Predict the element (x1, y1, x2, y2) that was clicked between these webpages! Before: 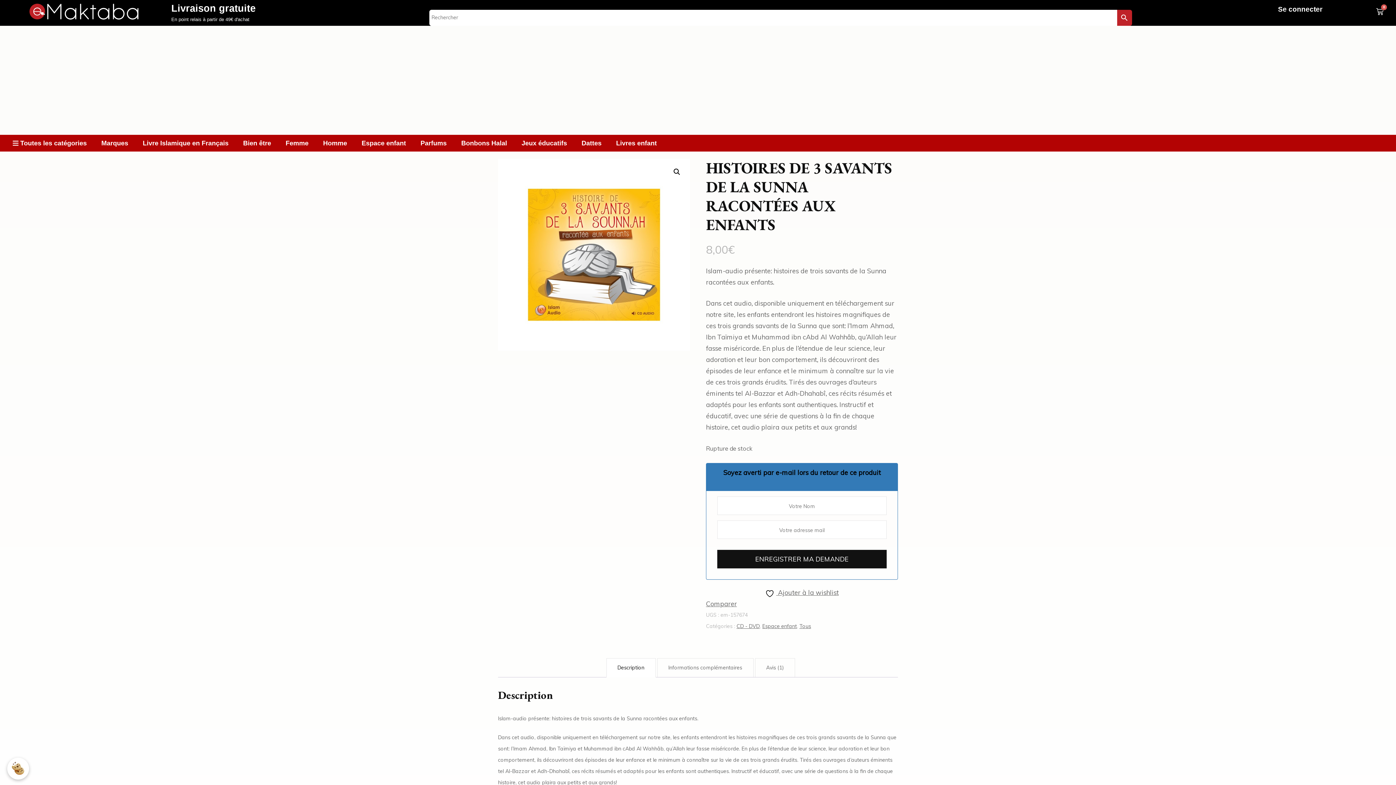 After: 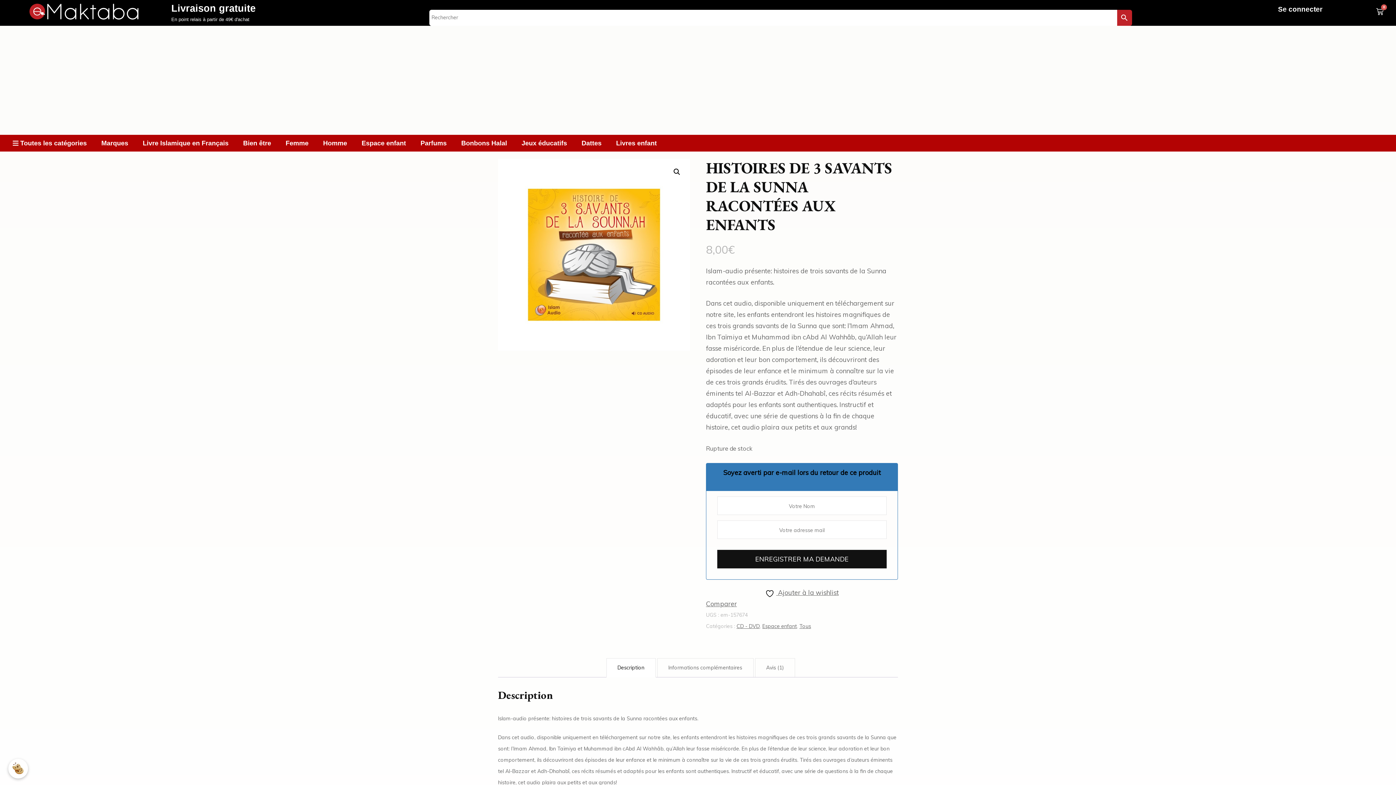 Action: bbox: (7, 758, 29, 780)